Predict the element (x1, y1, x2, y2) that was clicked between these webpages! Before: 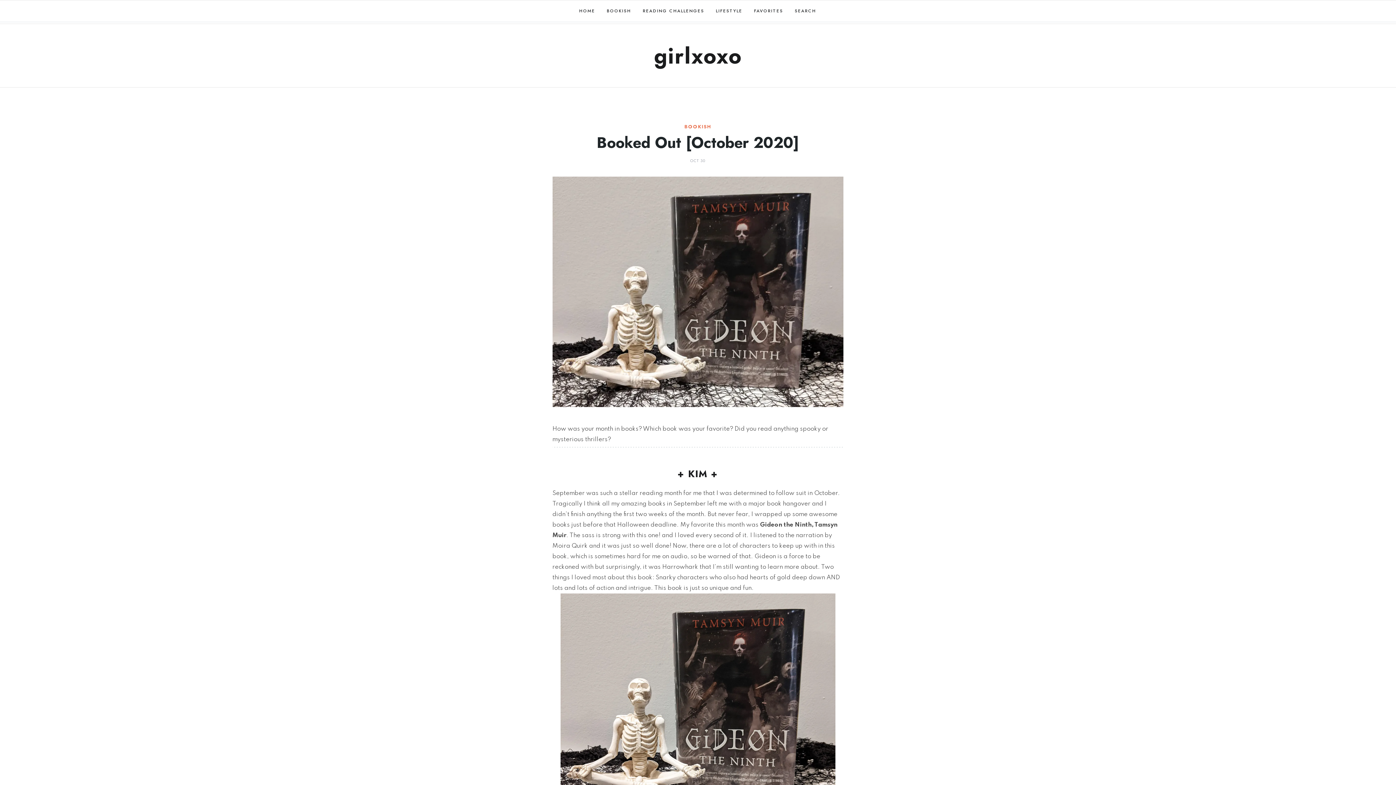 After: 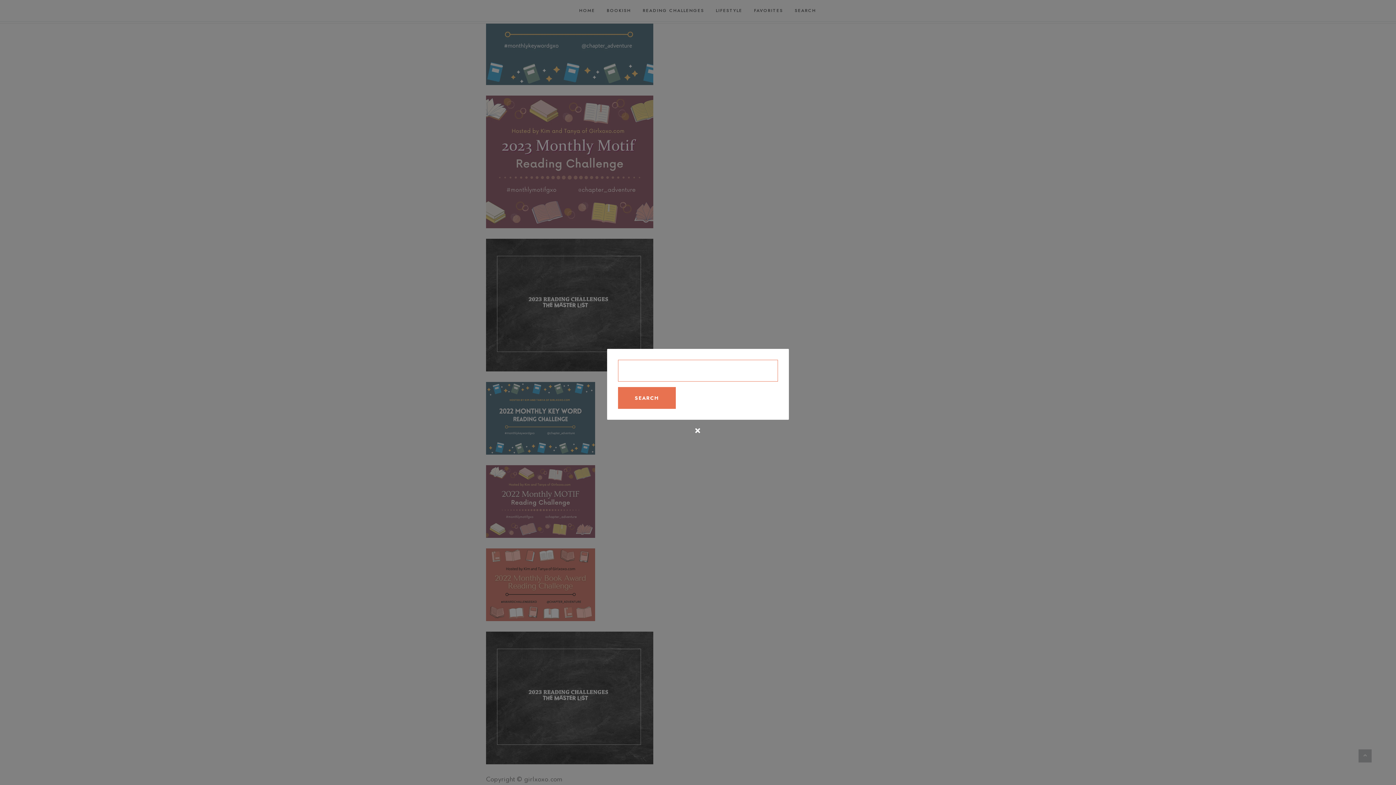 Action: bbox: (790, 0, 821, 21) label: SEARCH